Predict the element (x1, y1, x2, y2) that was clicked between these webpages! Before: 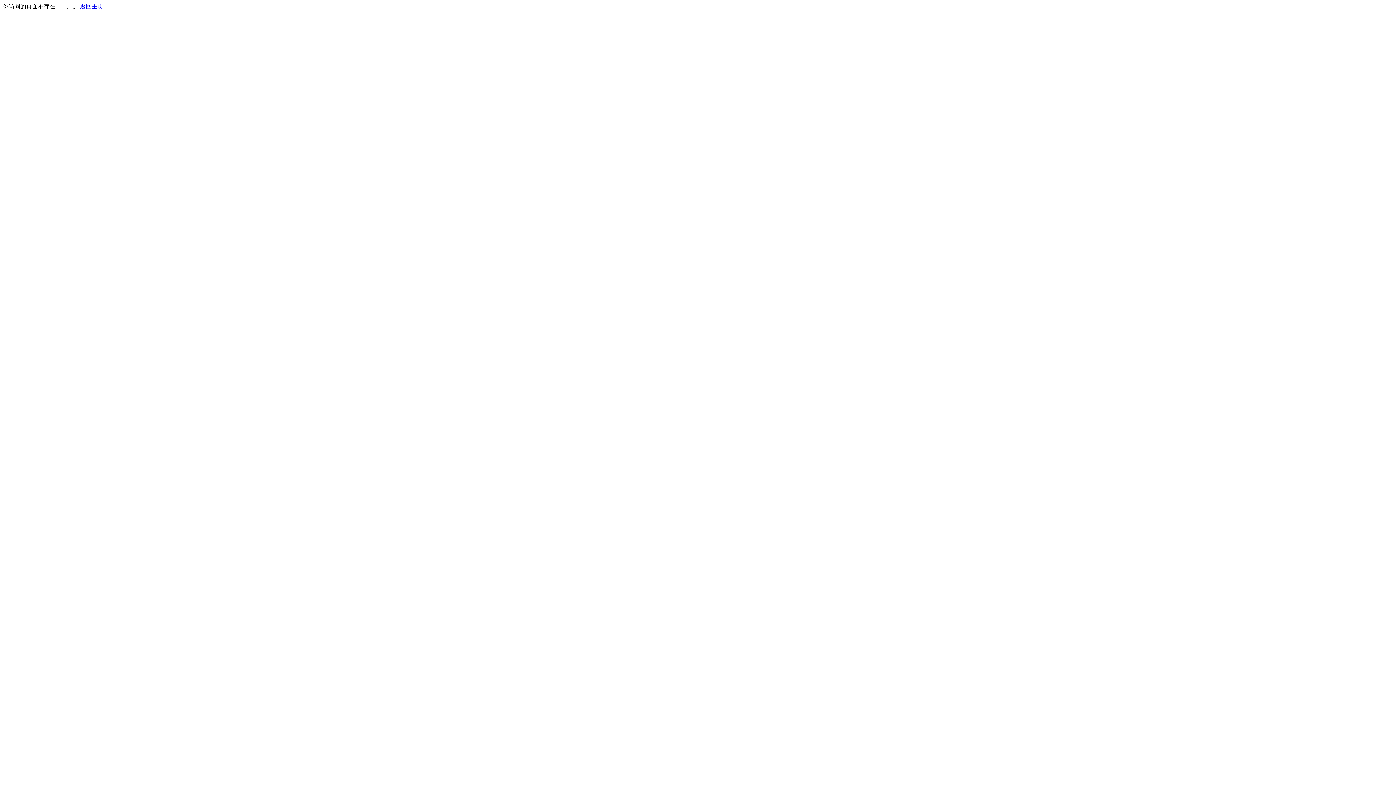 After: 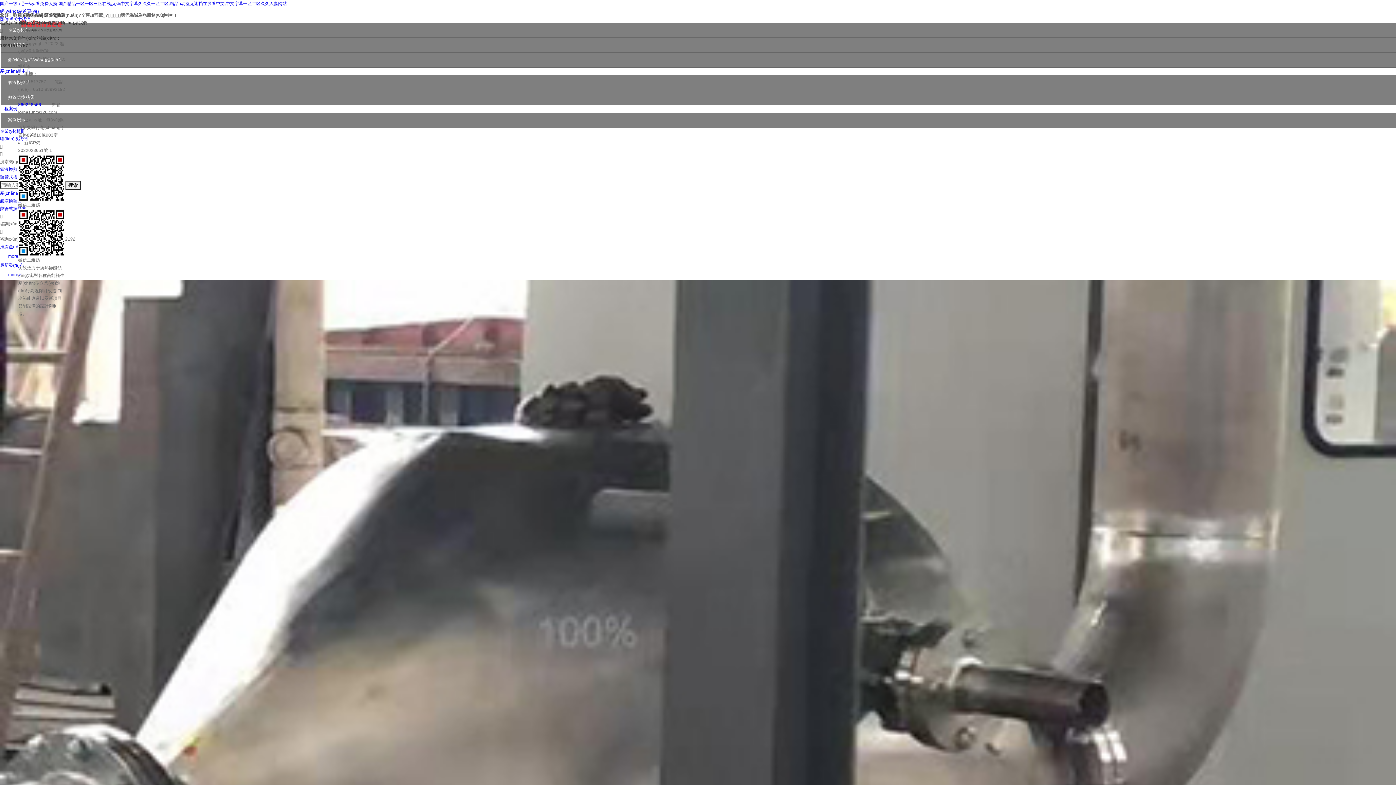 Action: bbox: (80, 3, 103, 9) label: 返回主页